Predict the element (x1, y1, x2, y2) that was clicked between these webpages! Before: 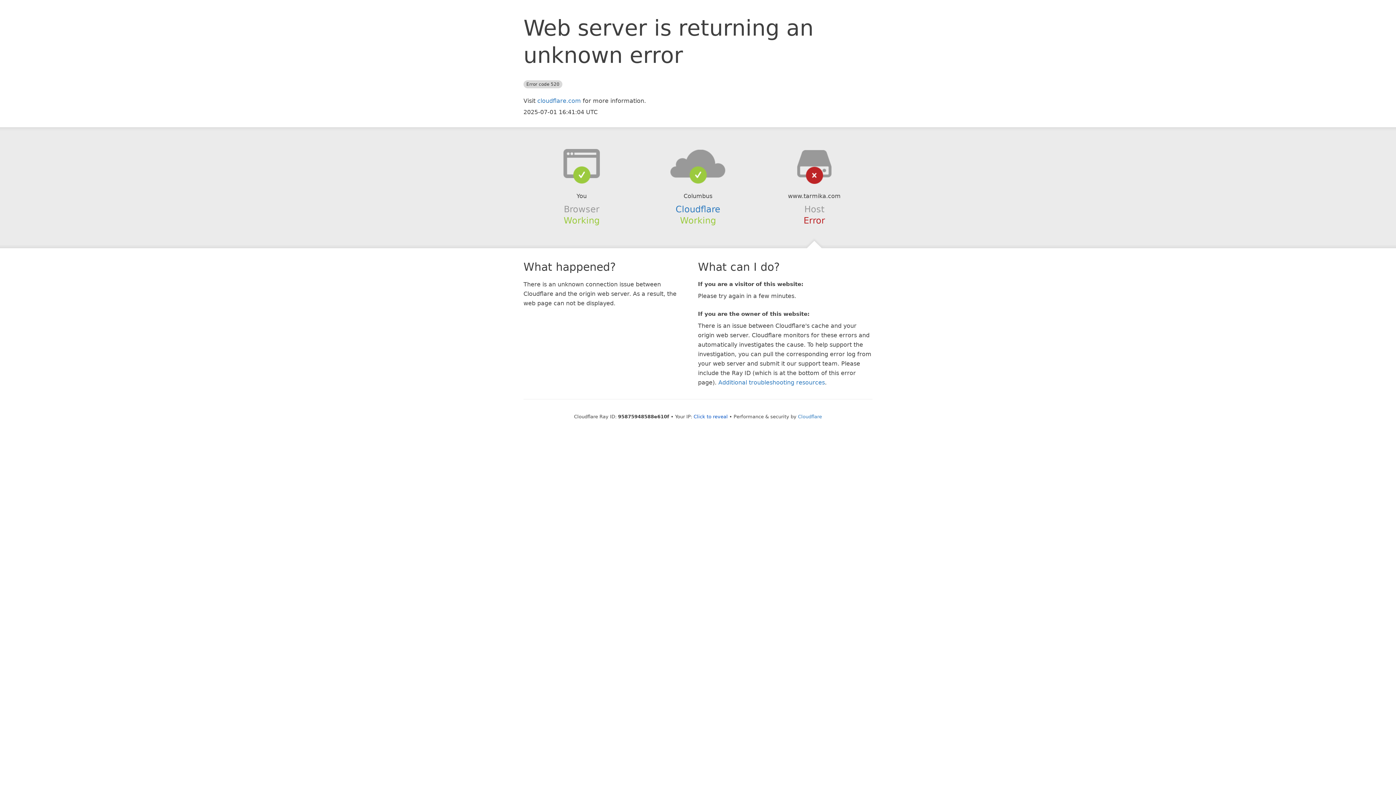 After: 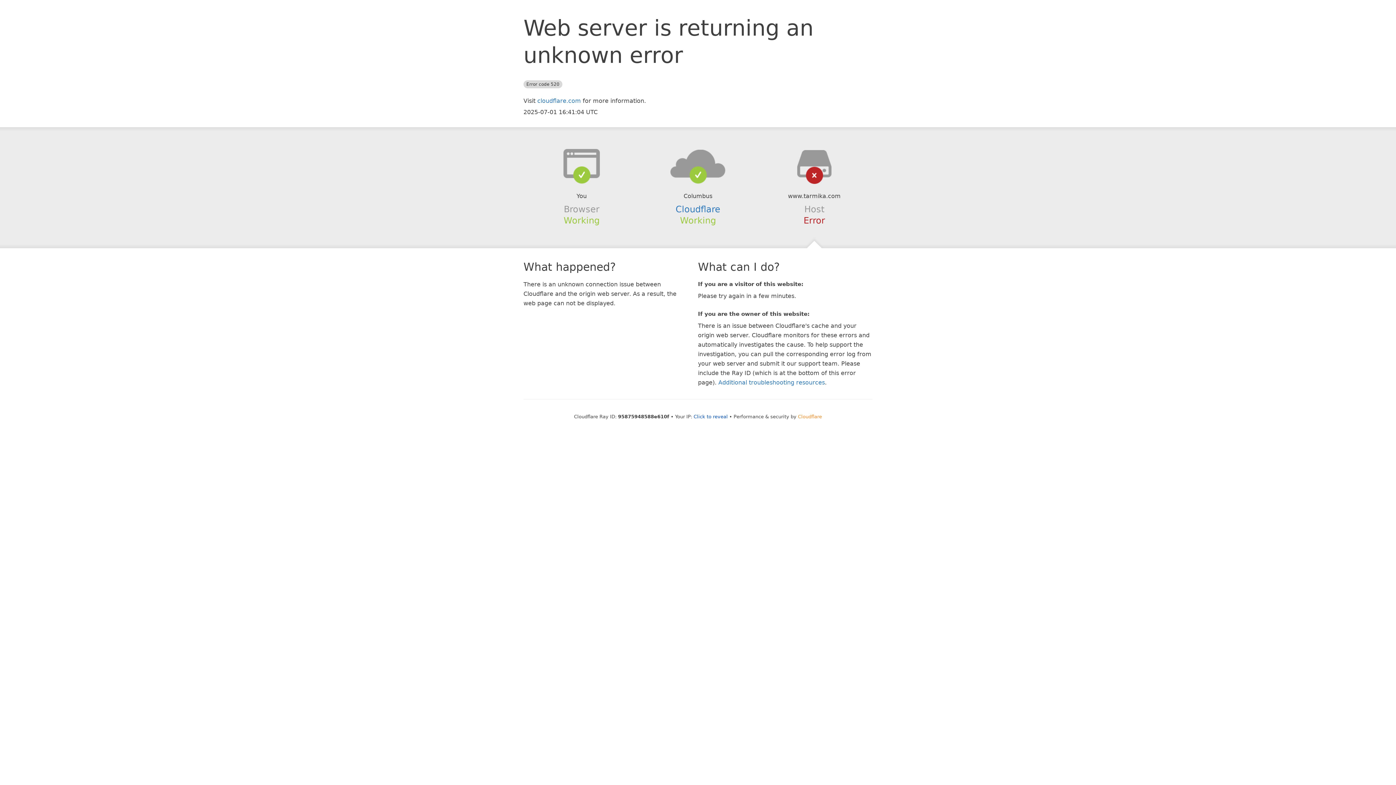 Action: label: Cloudflare bbox: (798, 414, 822, 419)